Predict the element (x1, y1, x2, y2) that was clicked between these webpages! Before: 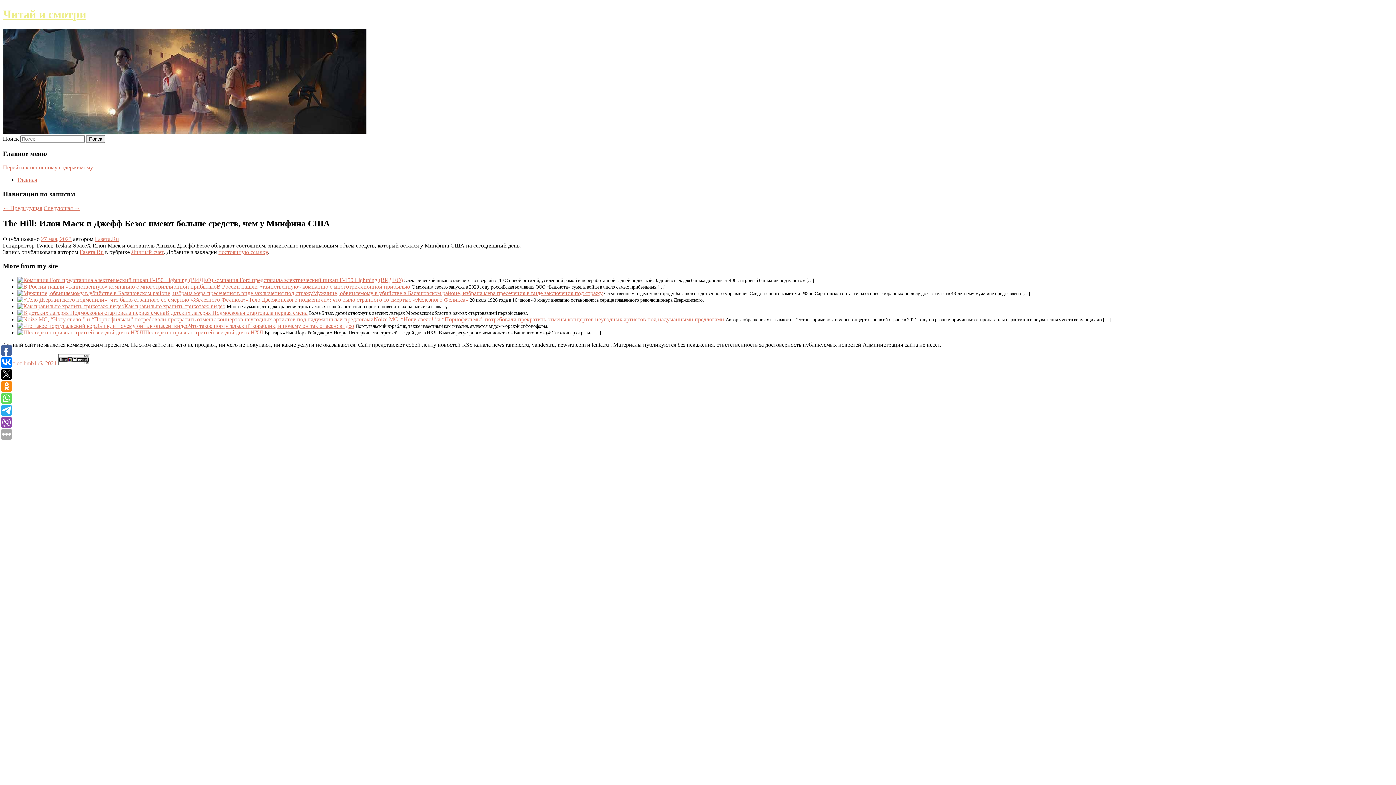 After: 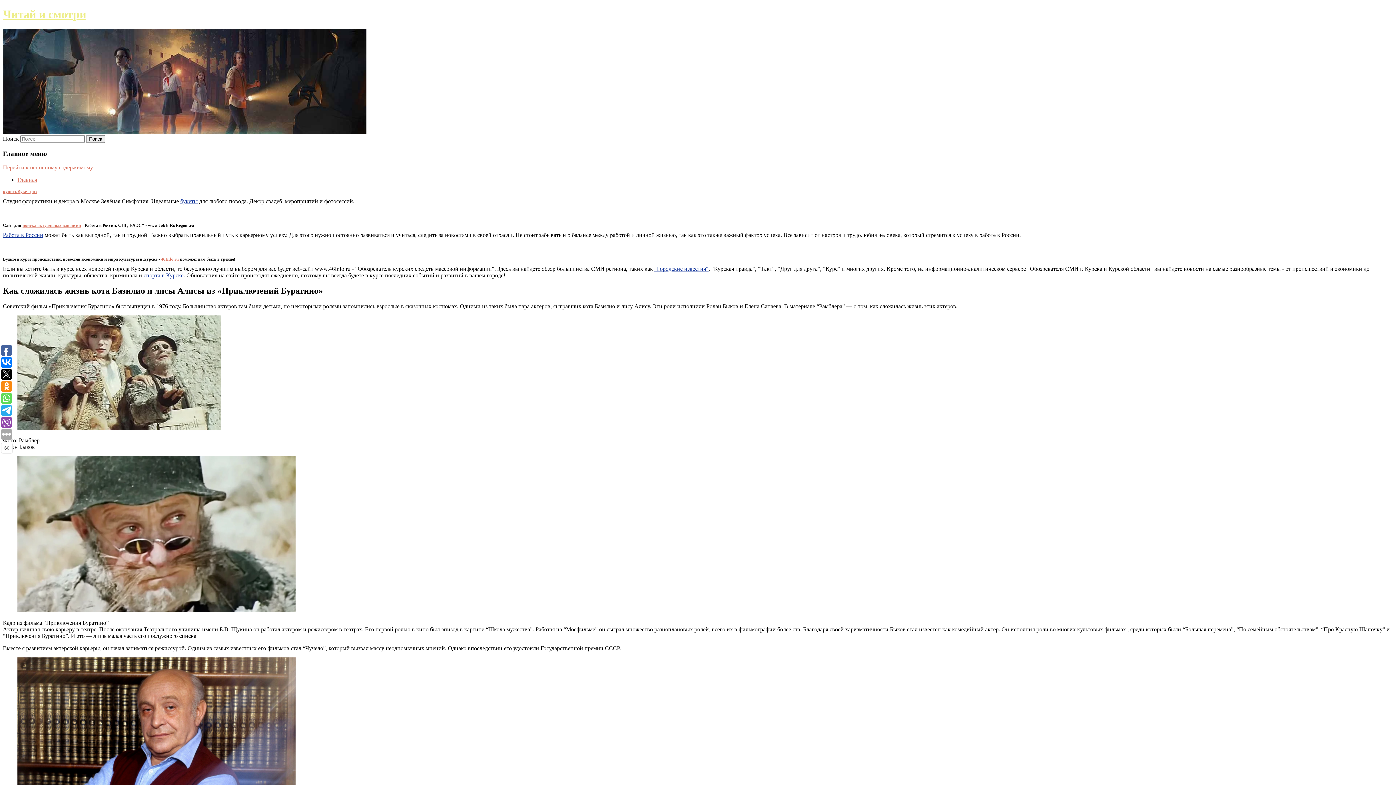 Action: bbox: (2, 128, 366, 134)